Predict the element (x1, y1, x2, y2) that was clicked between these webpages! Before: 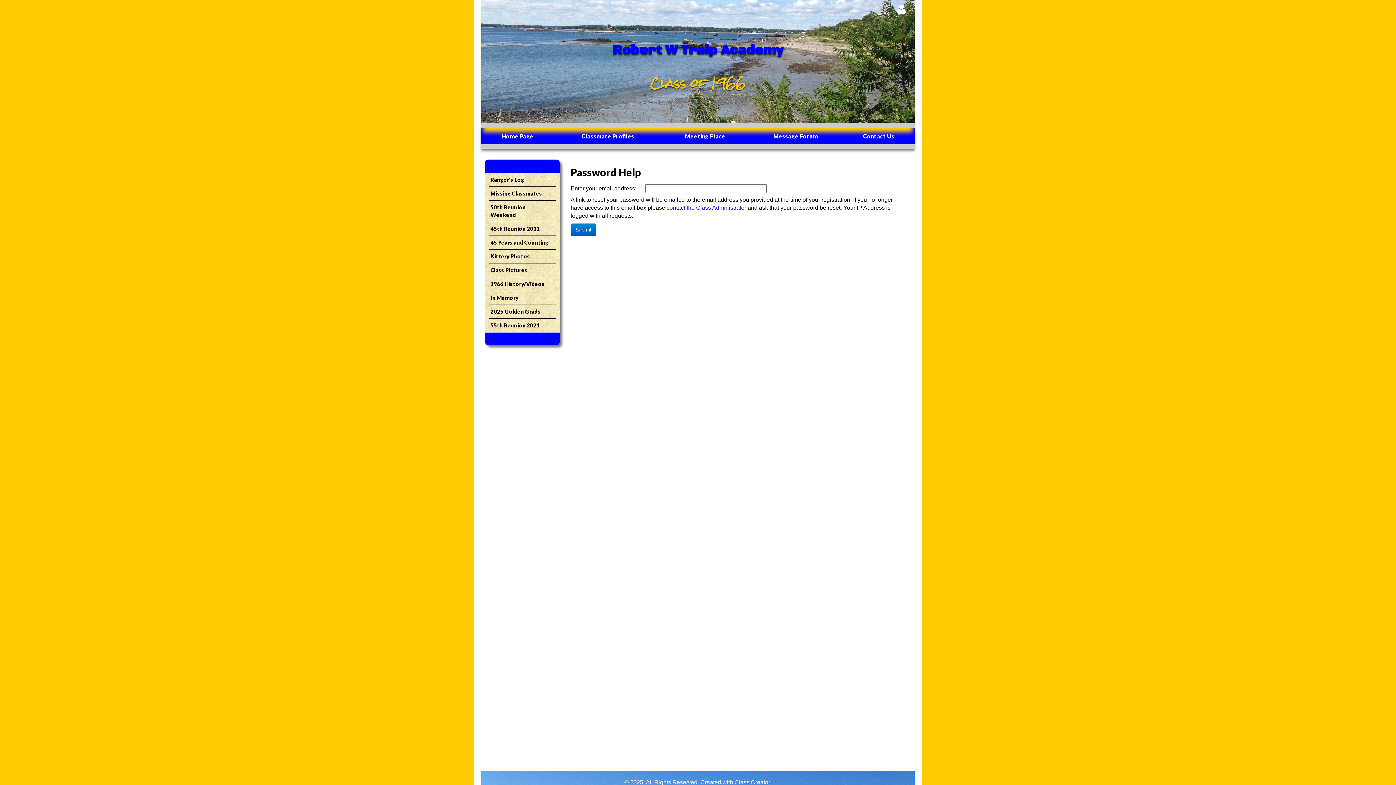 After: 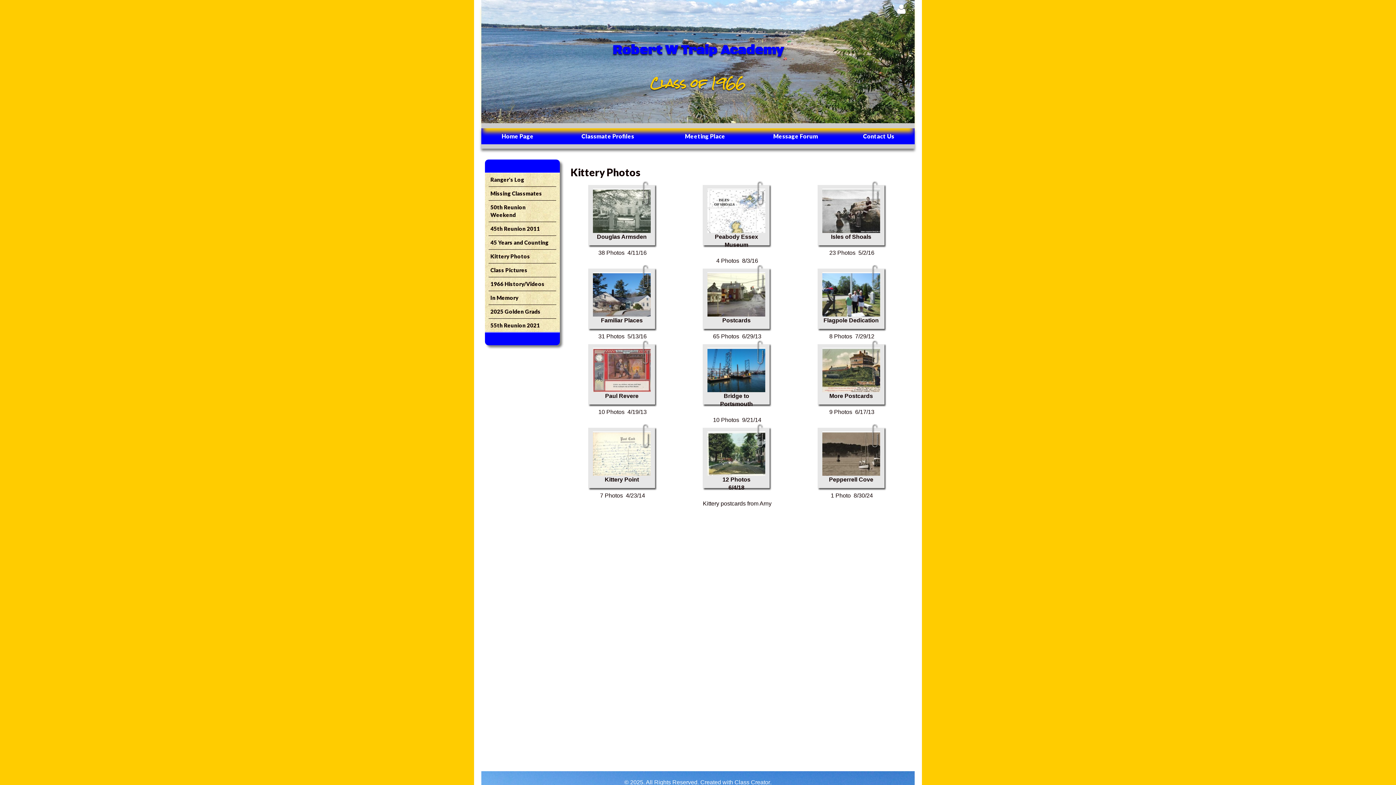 Action: label: Kittery Photos bbox: (488, 251, 556, 261)